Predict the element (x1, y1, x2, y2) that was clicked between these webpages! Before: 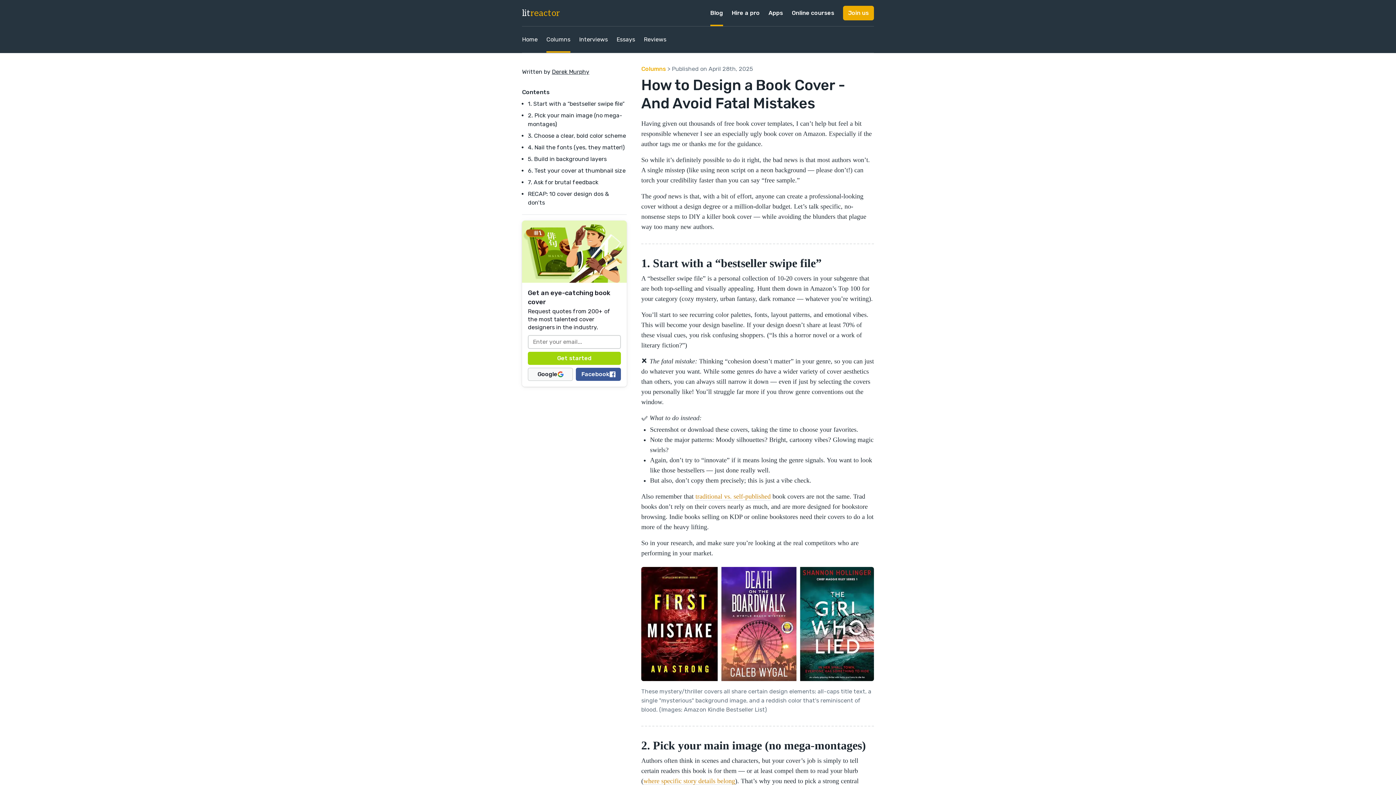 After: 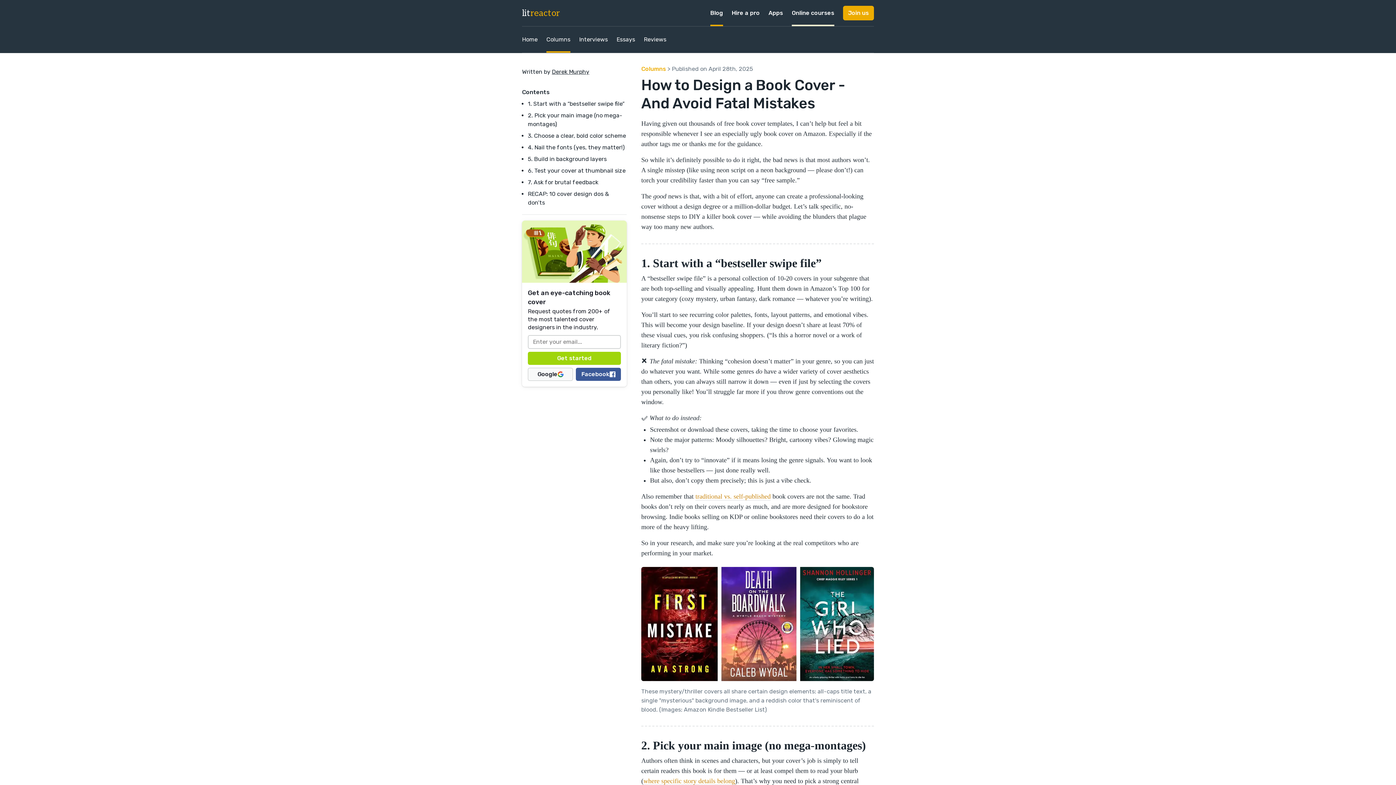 Action: label: Online courses bbox: (792, 0, 834, 26)